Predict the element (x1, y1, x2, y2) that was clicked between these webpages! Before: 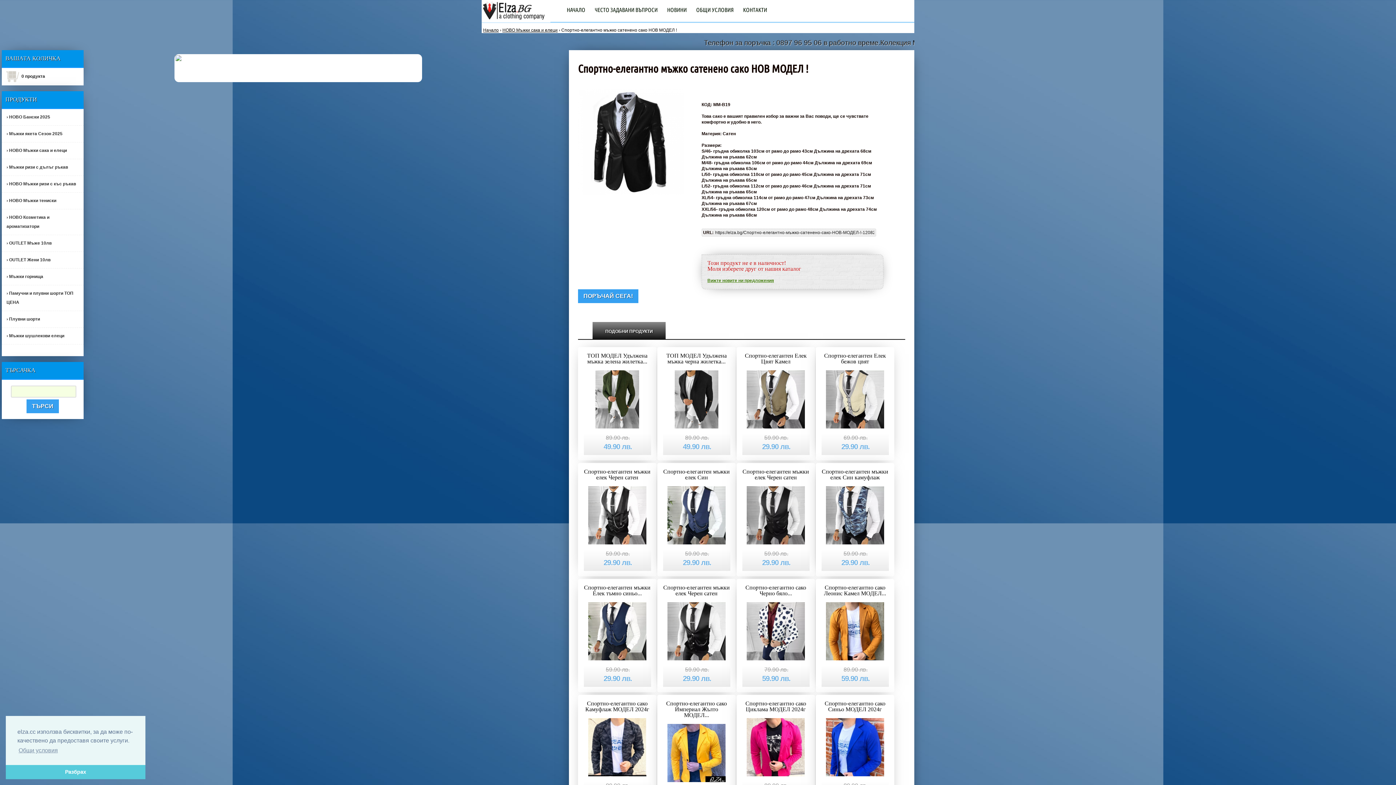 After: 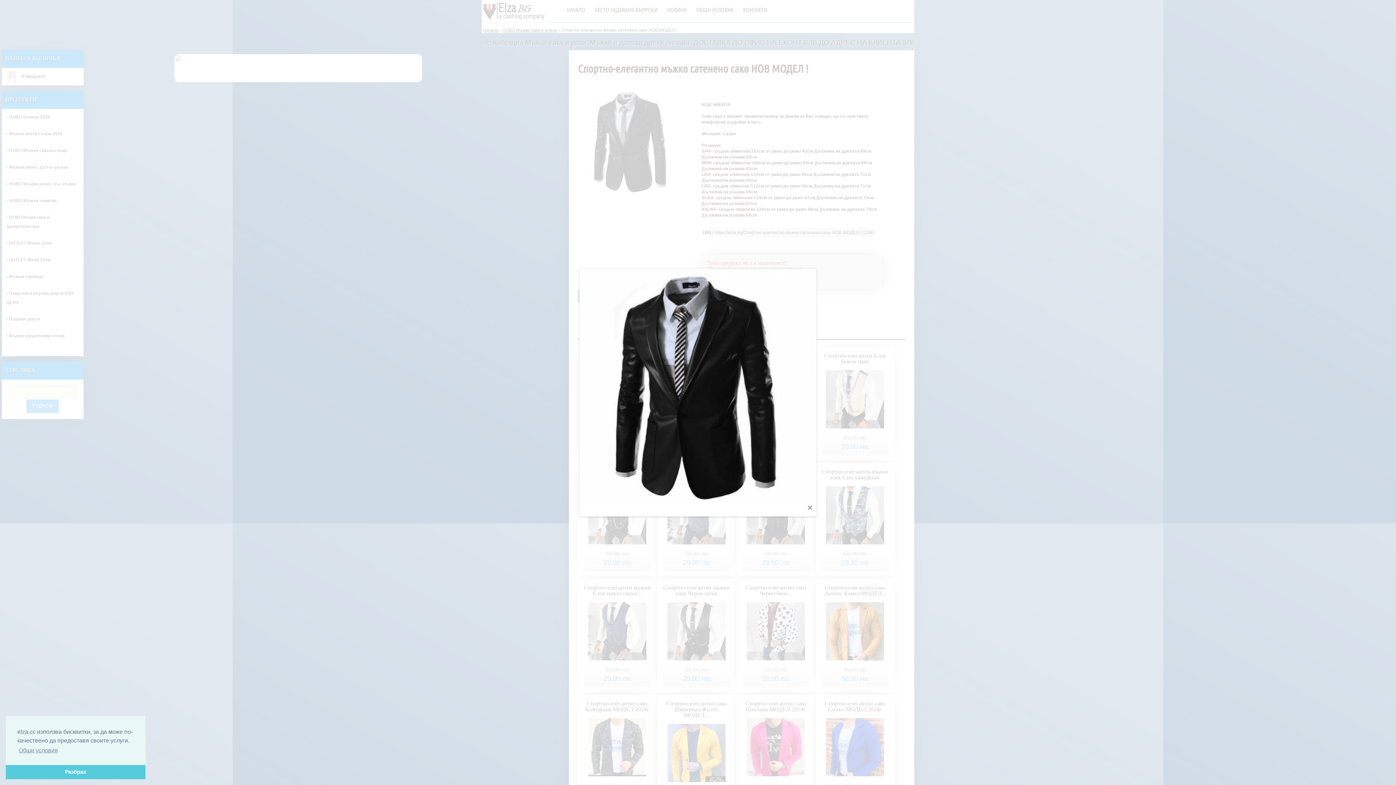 Action: bbox: (578, 139, 684, 144)